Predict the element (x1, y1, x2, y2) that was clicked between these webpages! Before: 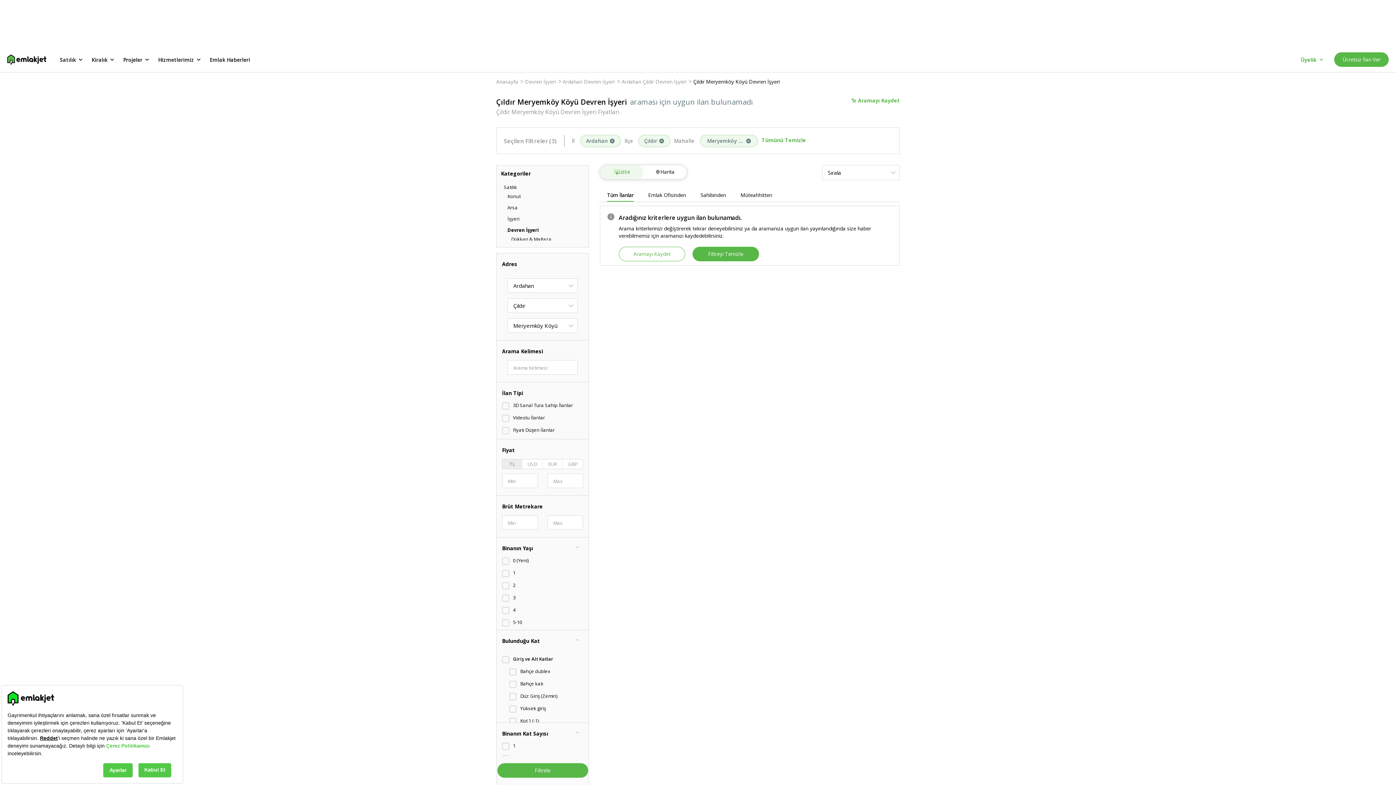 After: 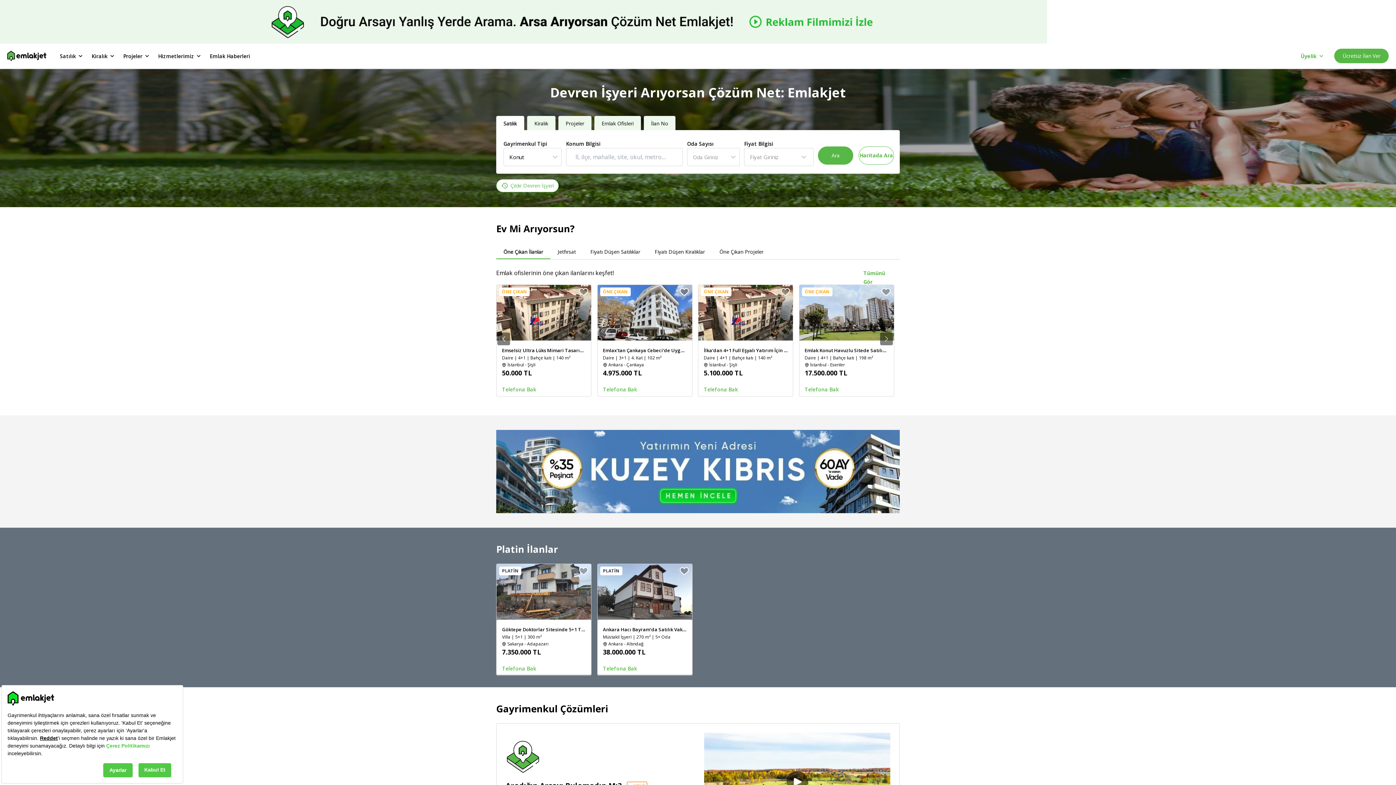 Action: bbox: (7, 46, 46, 72)